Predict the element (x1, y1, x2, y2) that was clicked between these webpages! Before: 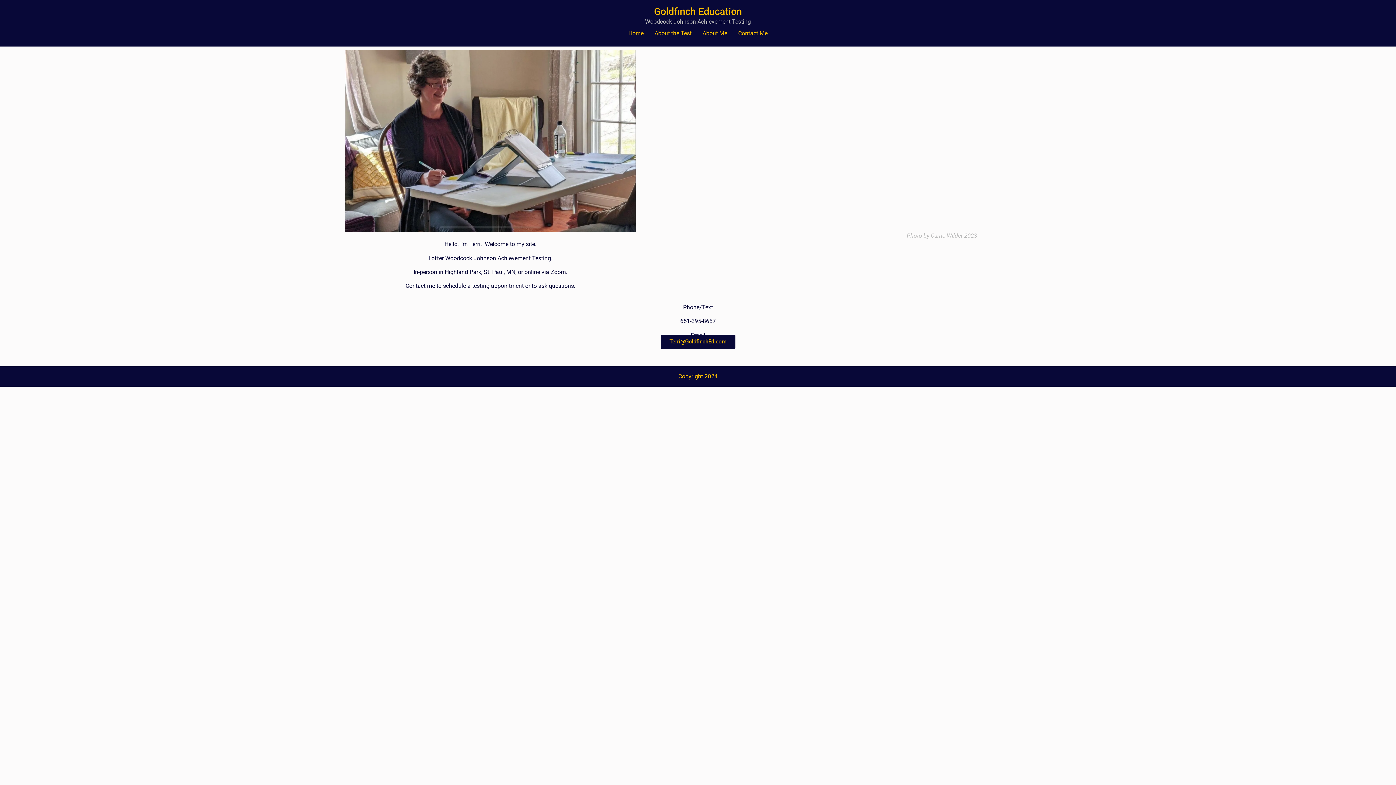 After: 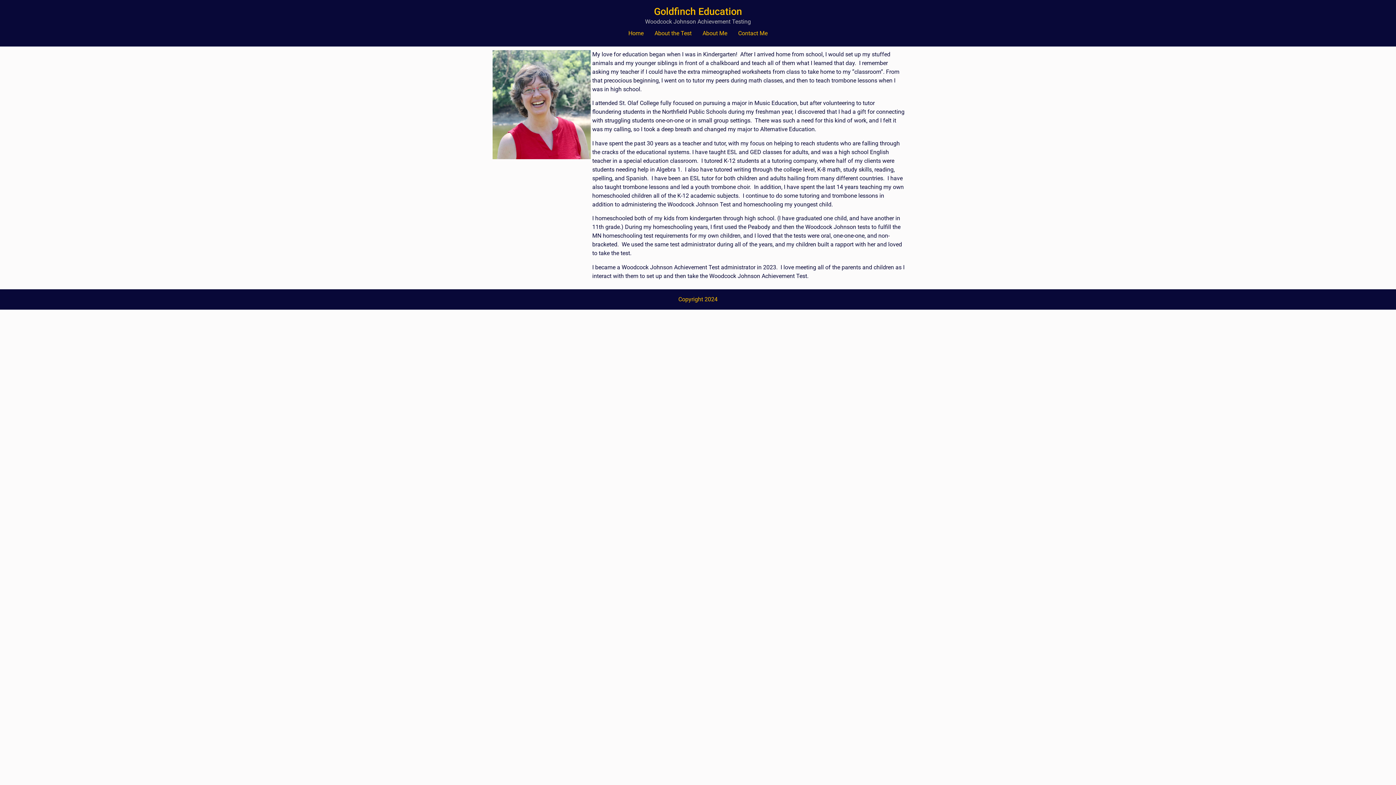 Action: label: About Me bbox: (697, 26, 732, 40)